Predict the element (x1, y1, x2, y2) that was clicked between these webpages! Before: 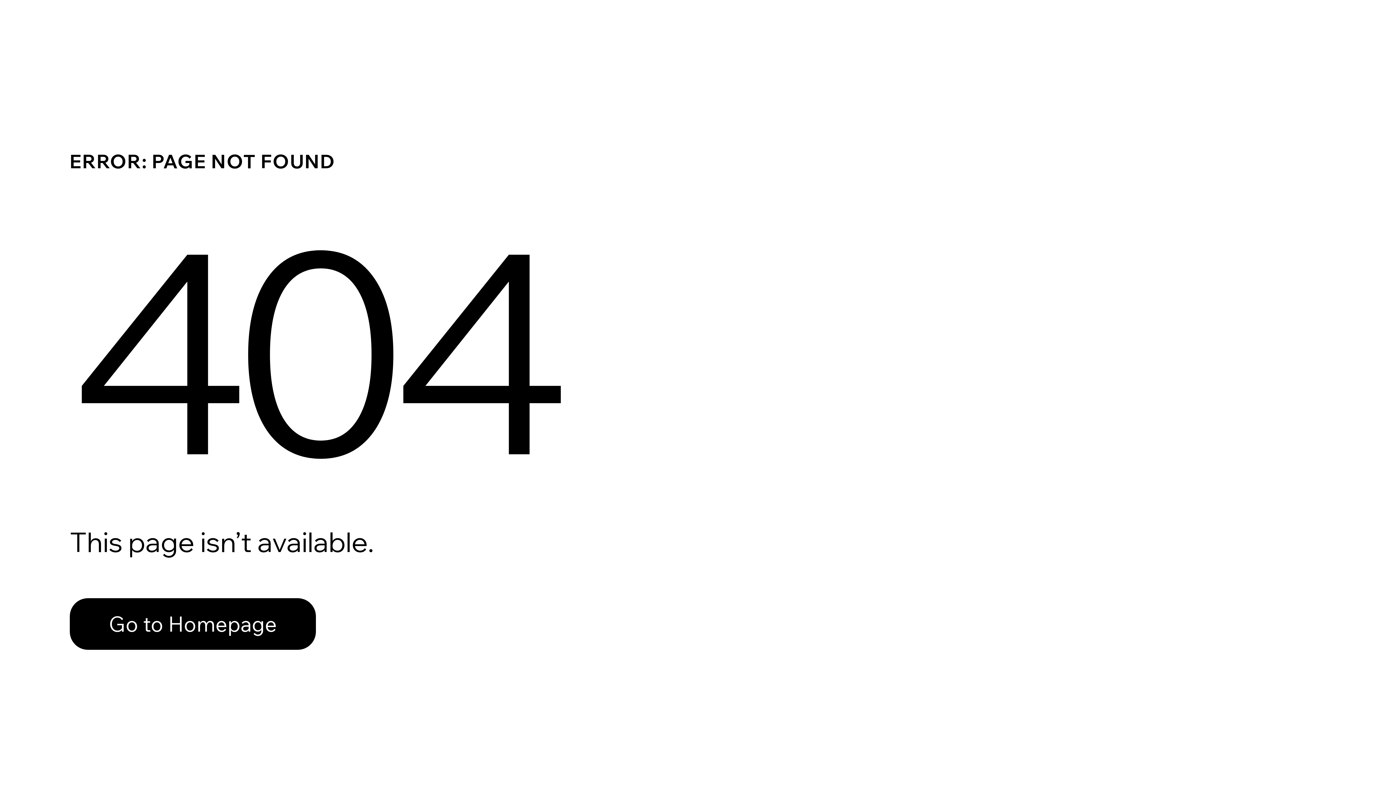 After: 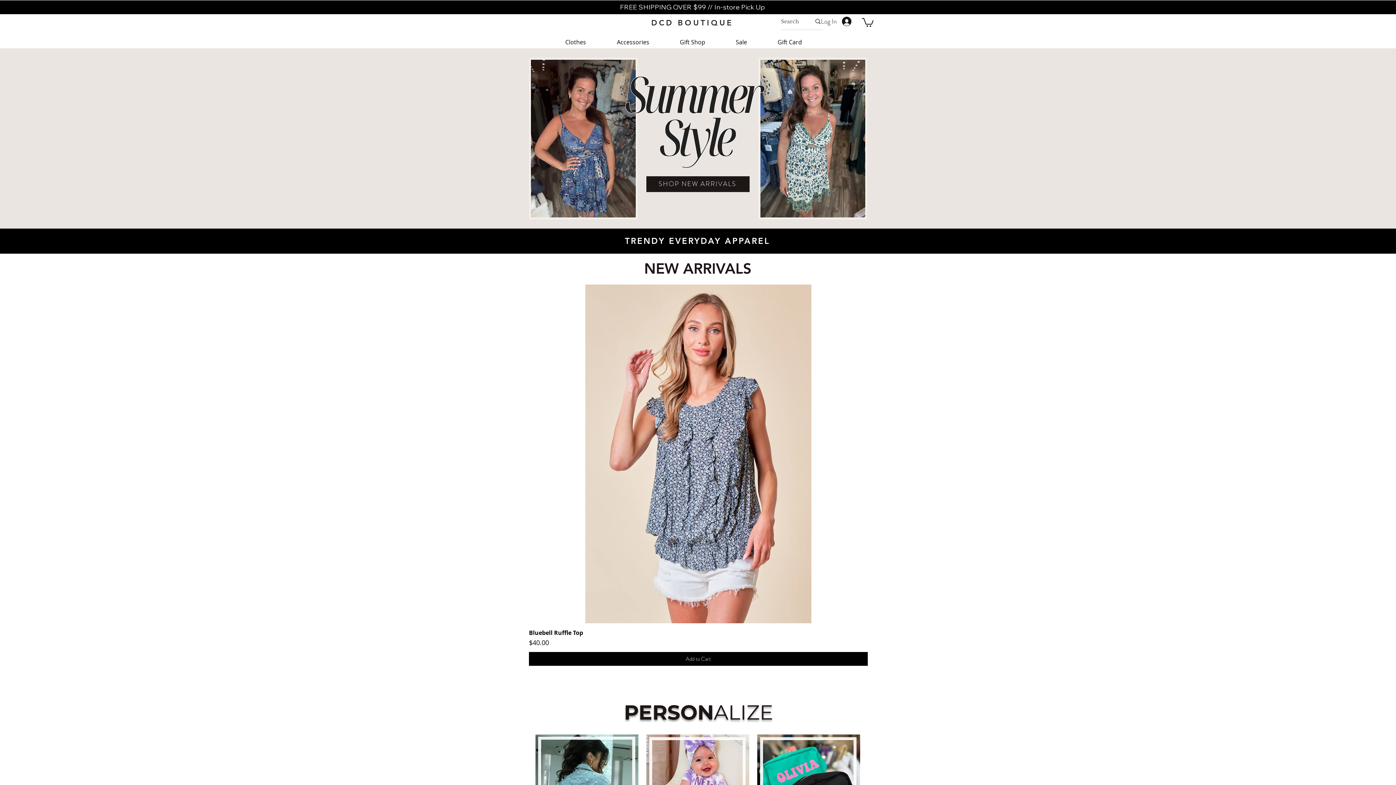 Action: label: Go to Homepage bbox: (69, 582, 768, 659)